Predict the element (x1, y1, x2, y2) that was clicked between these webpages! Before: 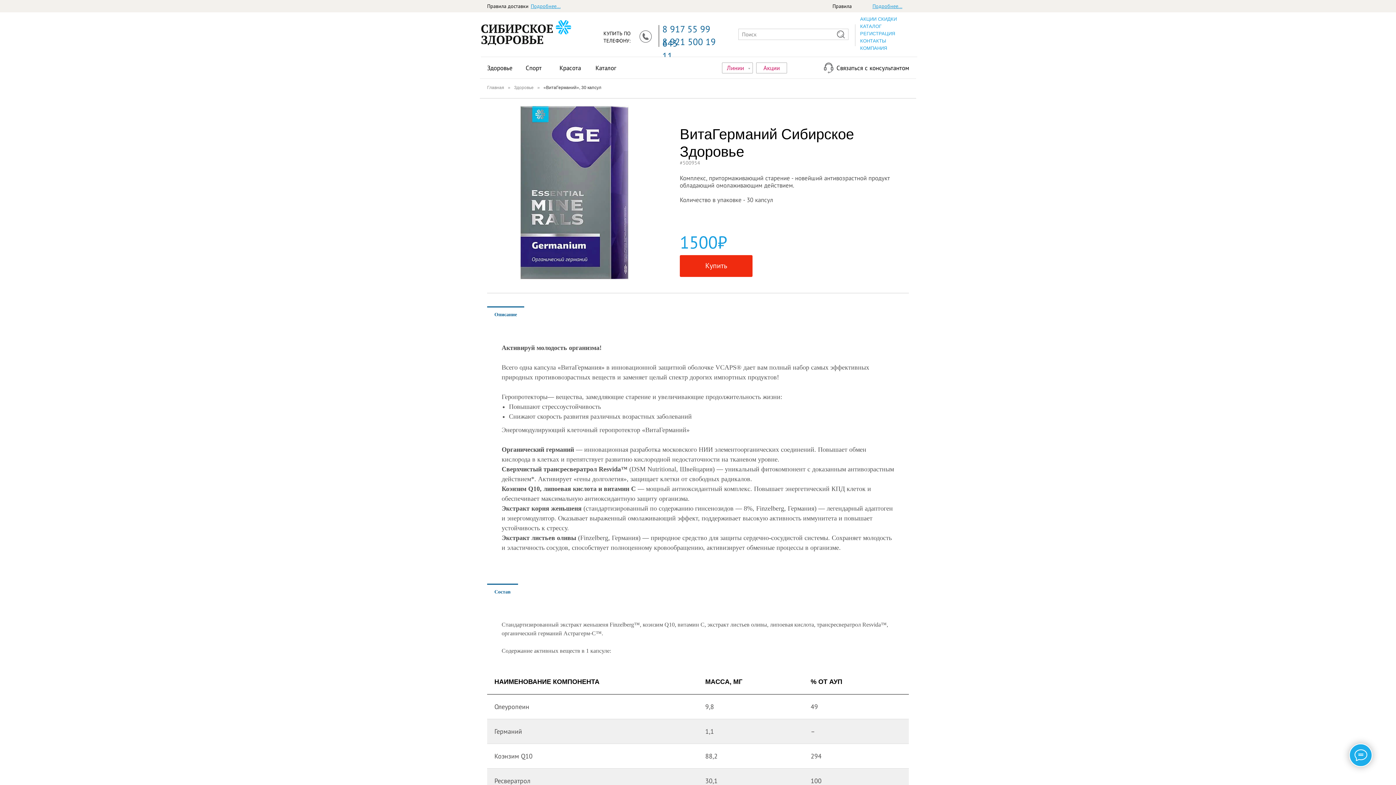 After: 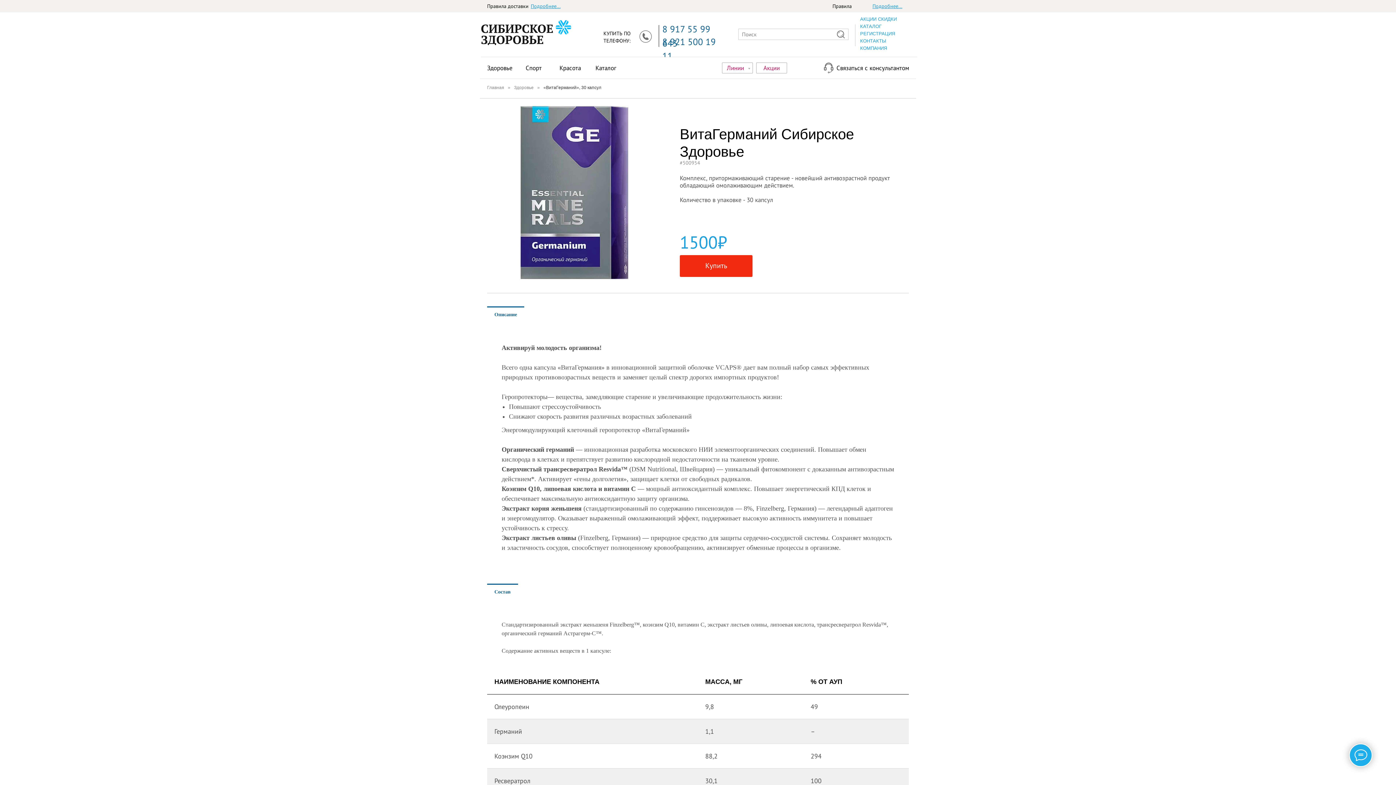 Action: bbox: (487, 584, 518, 600) label: Состав